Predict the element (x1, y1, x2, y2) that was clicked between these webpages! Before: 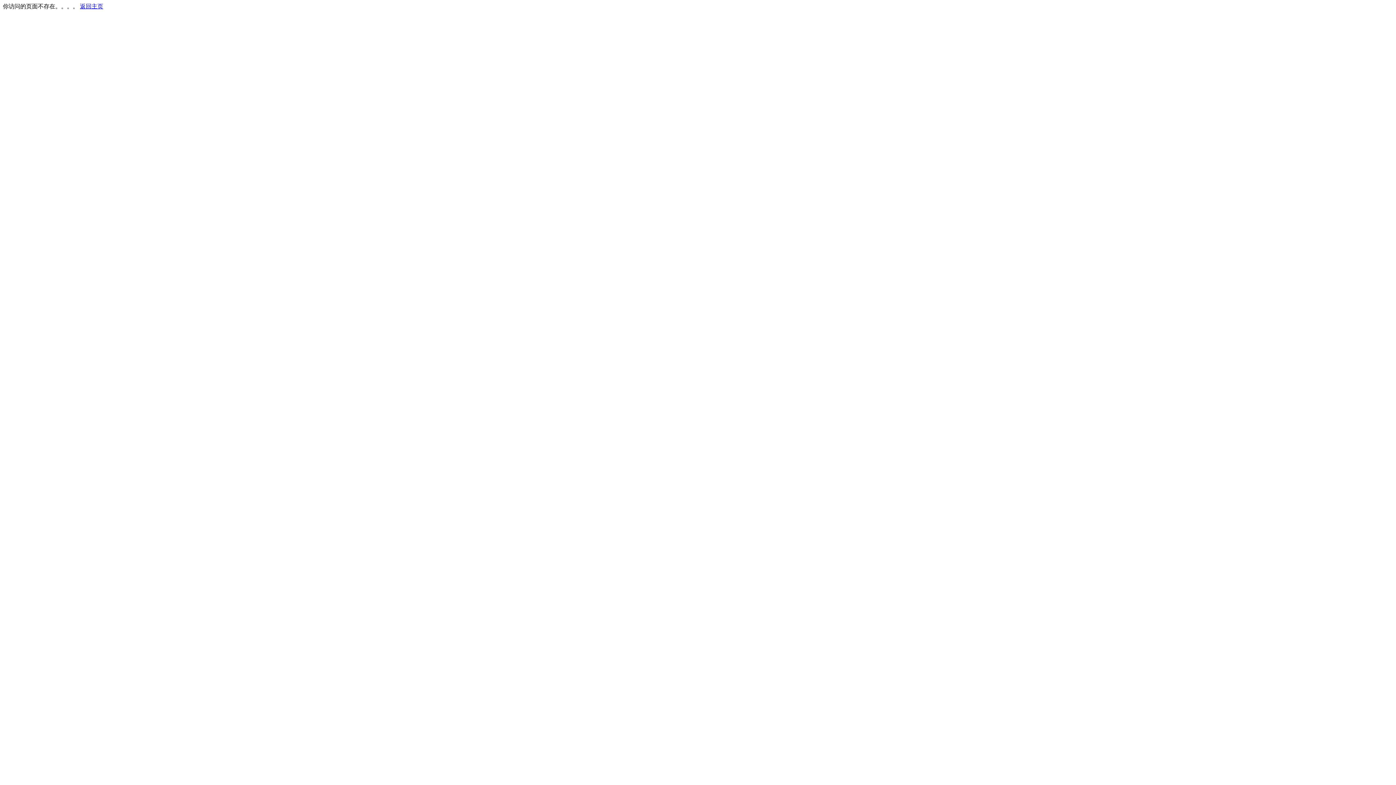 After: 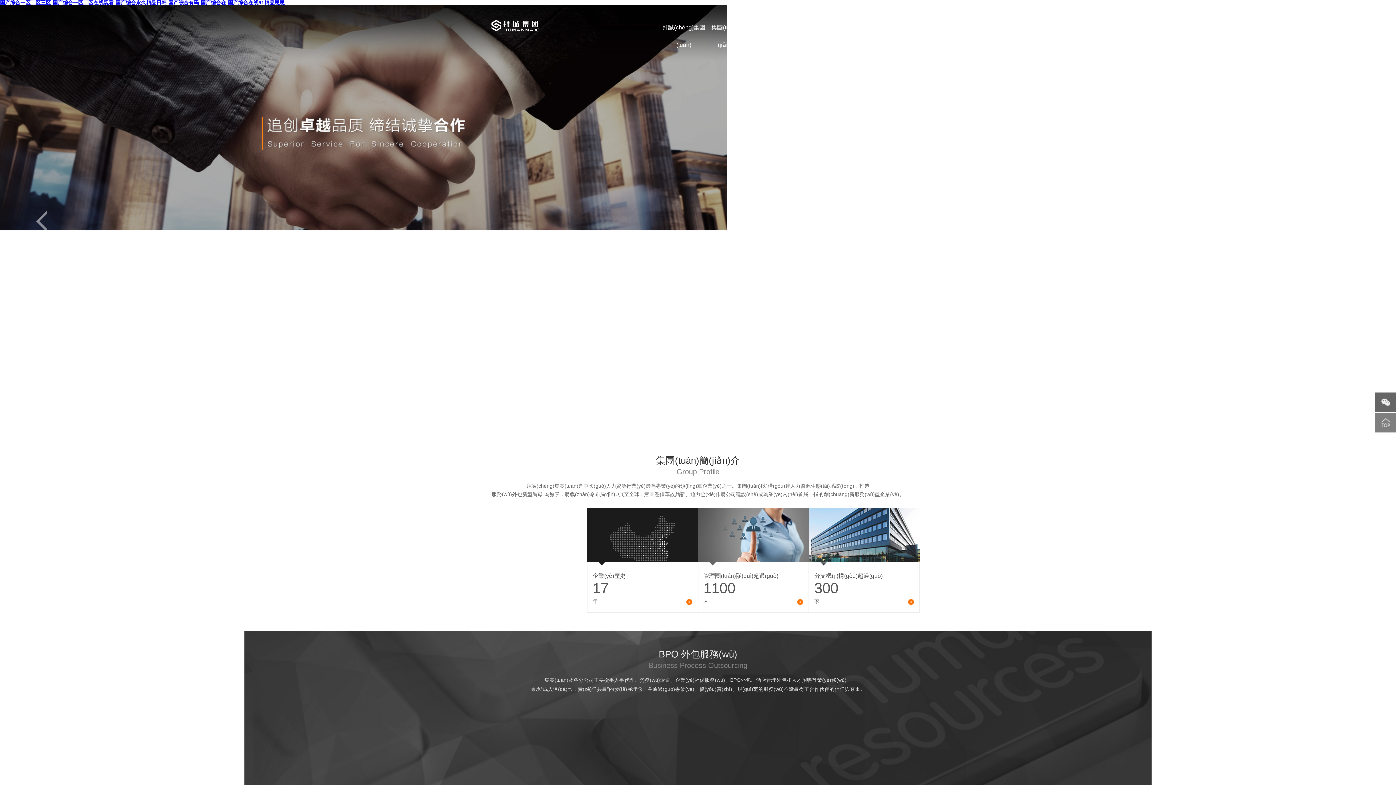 Action: bbox: (80, 3, 103, 9) label: 返回主页